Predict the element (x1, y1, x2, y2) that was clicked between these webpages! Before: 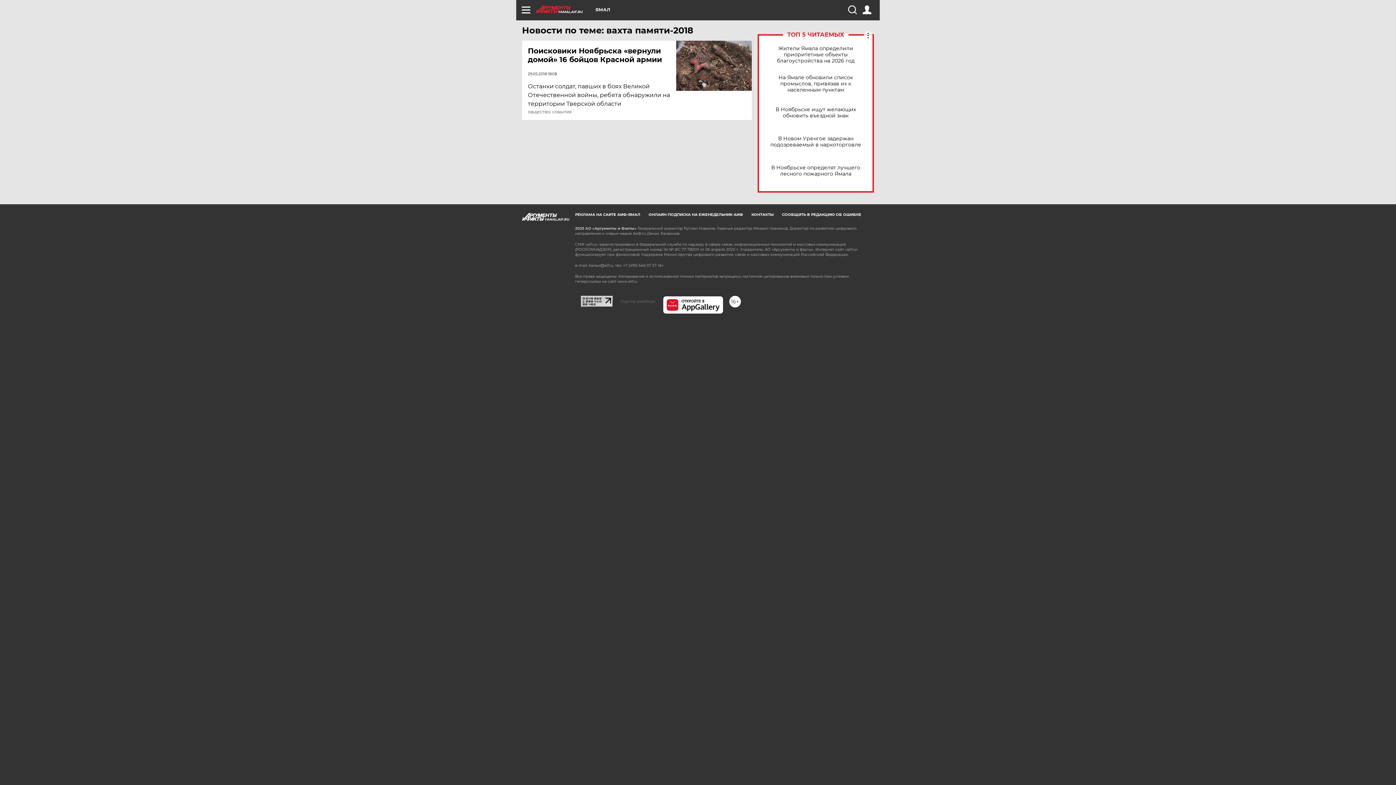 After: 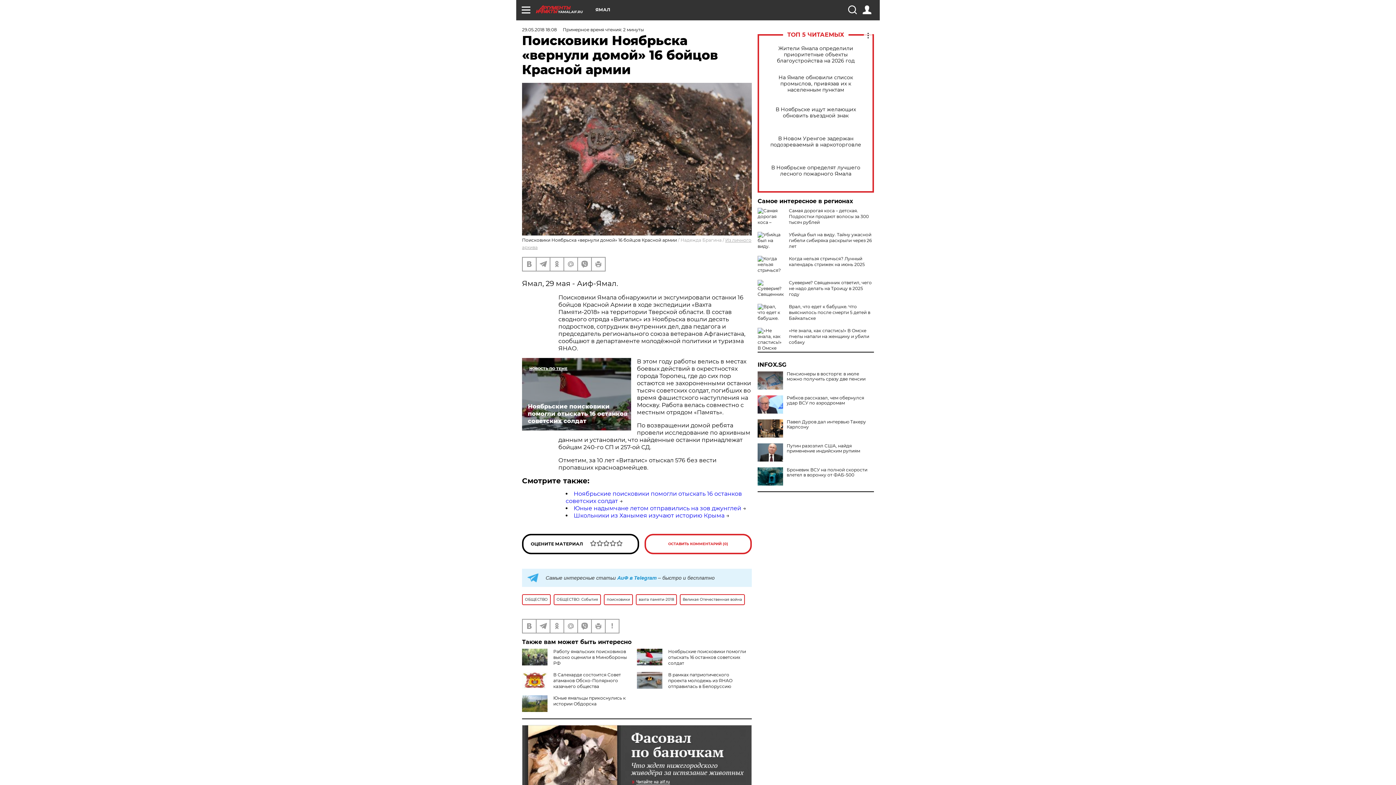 Action: bbox: (528, 46, 677, 64) label: Поисковики Ноябрьска «вернули домой» 16 бойцов Красной армии